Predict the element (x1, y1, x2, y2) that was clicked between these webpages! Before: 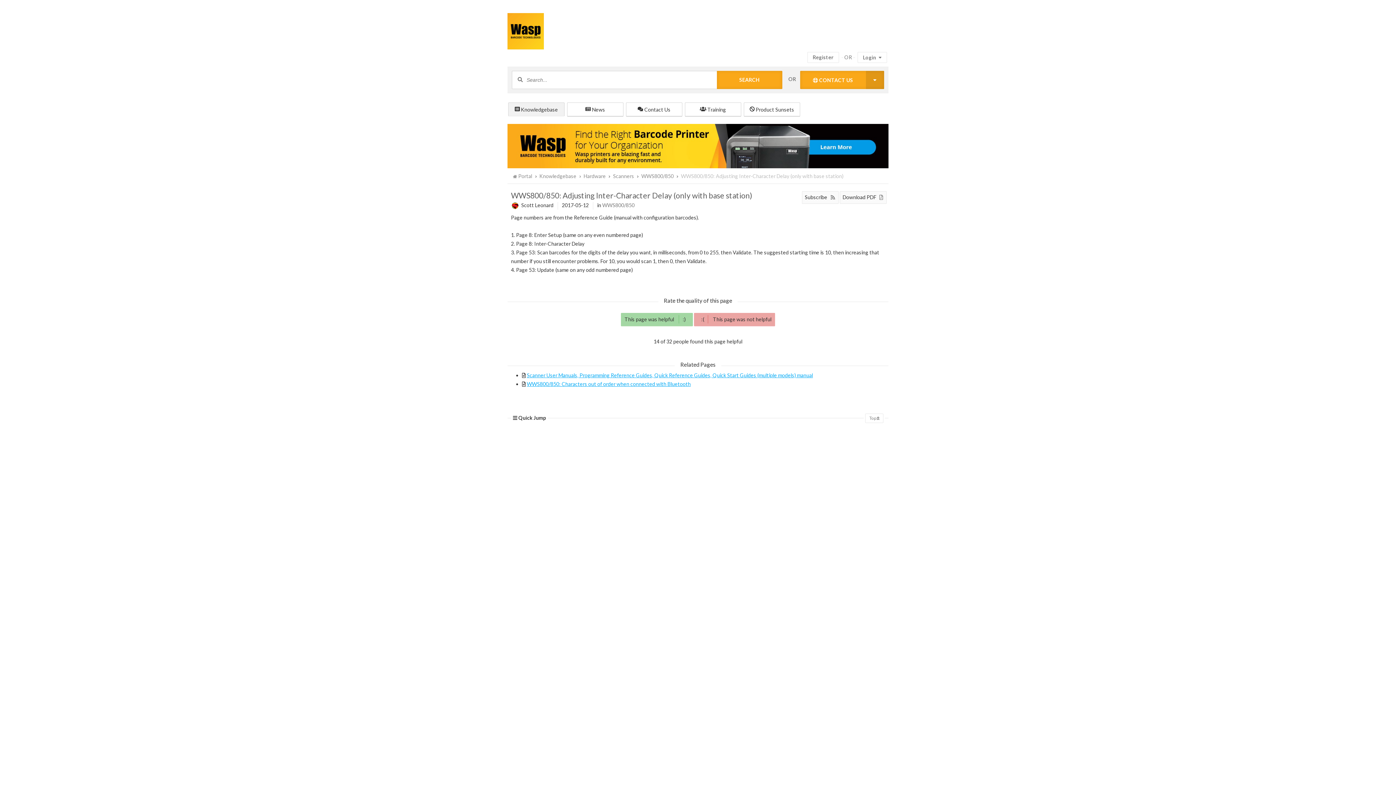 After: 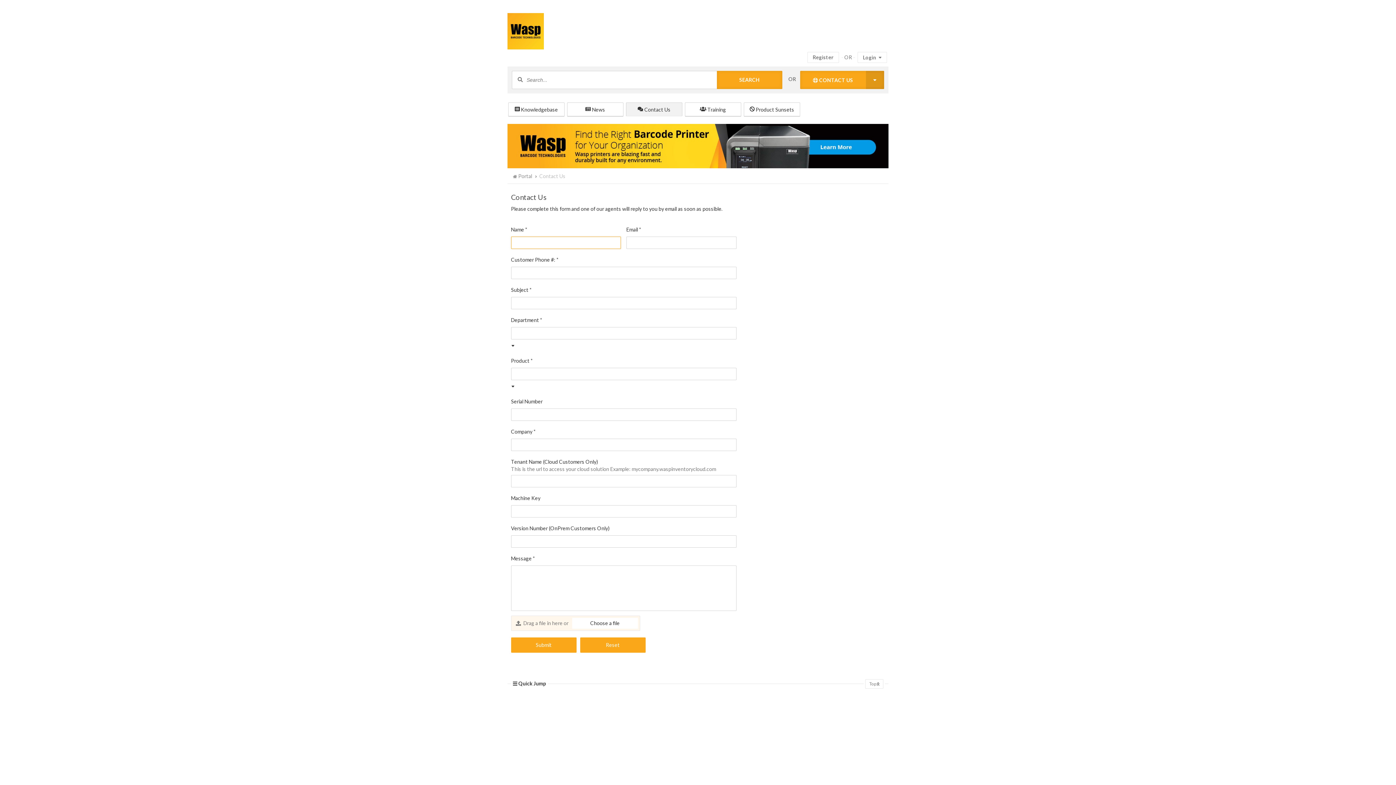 Action: bbox: (626, 102, 682, 116) label:  Contact Us